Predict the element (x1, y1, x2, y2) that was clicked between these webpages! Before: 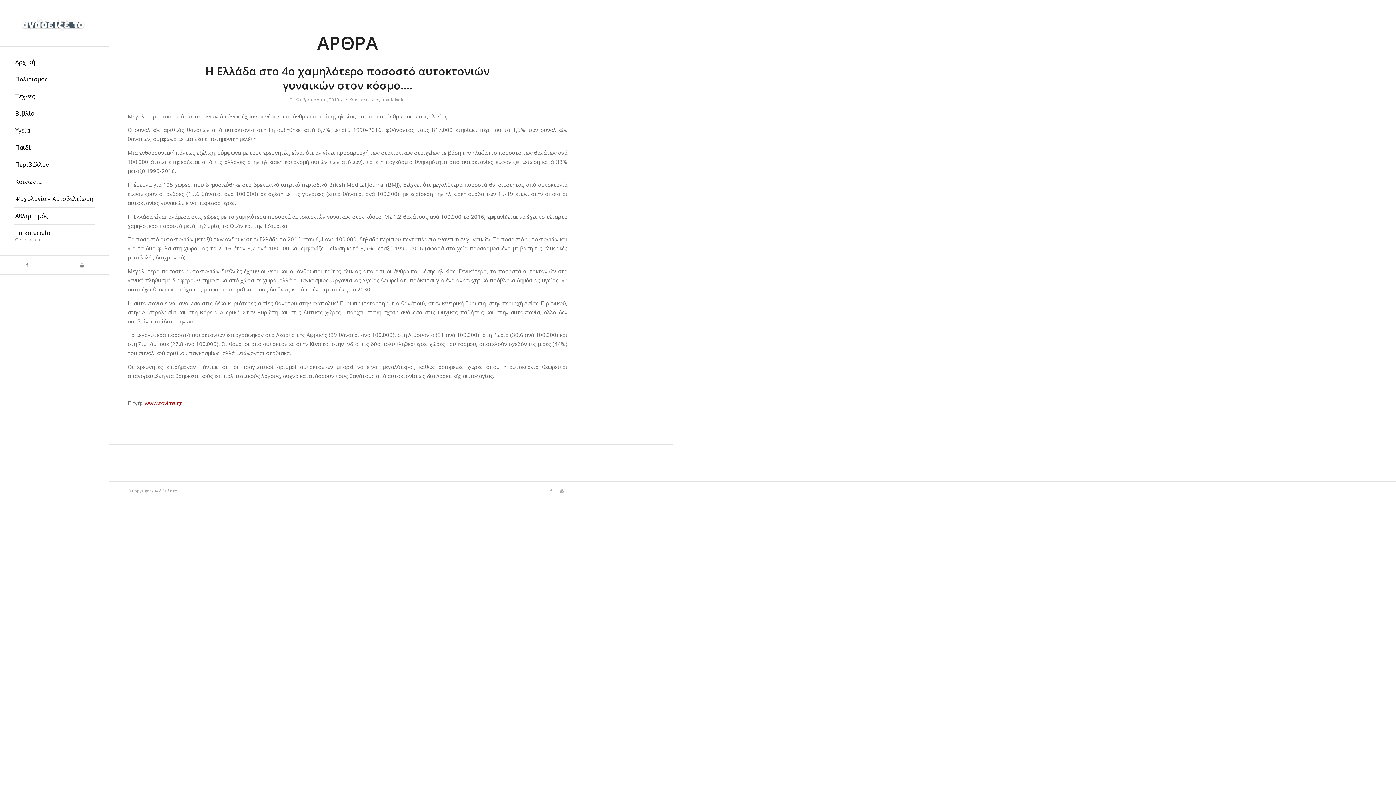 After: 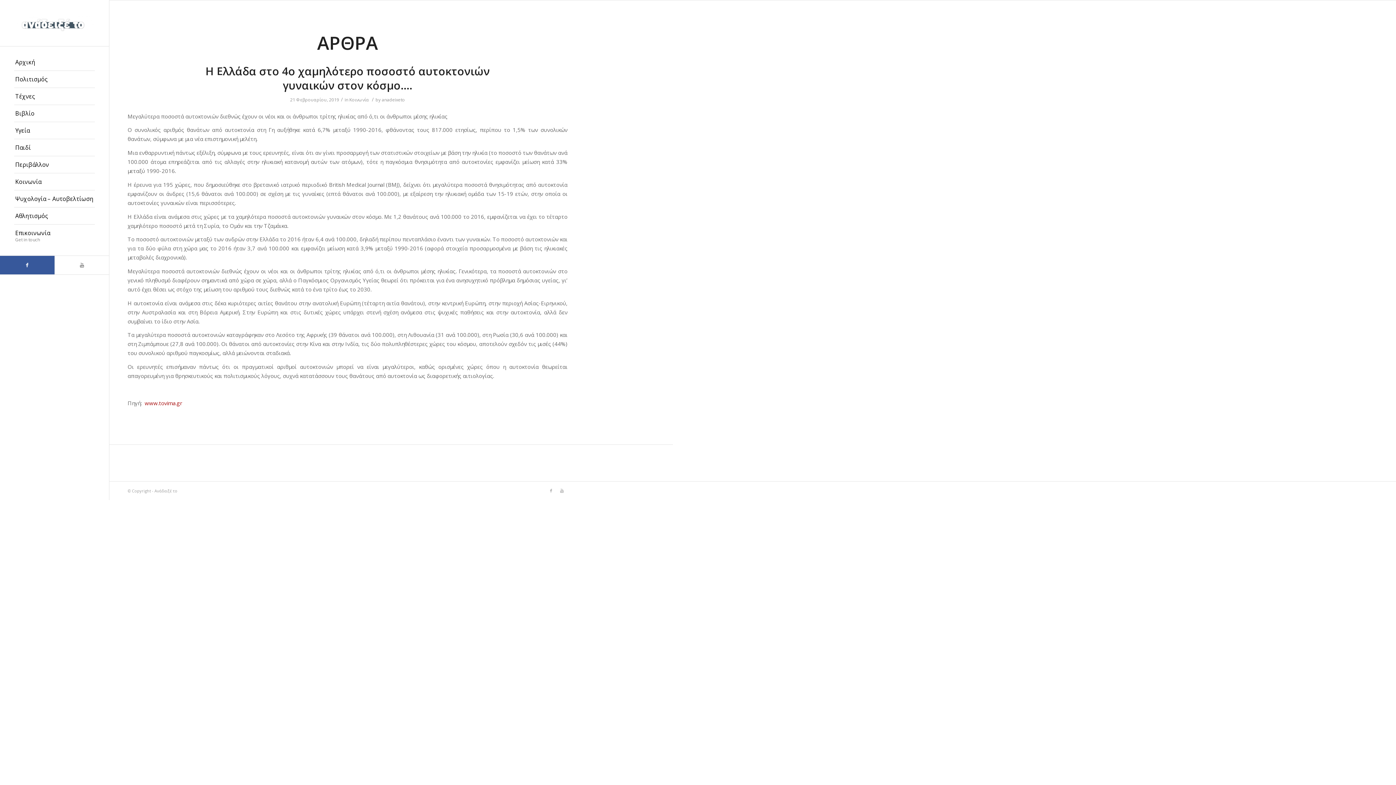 Action: bbox: (0, 255, 54, 274)